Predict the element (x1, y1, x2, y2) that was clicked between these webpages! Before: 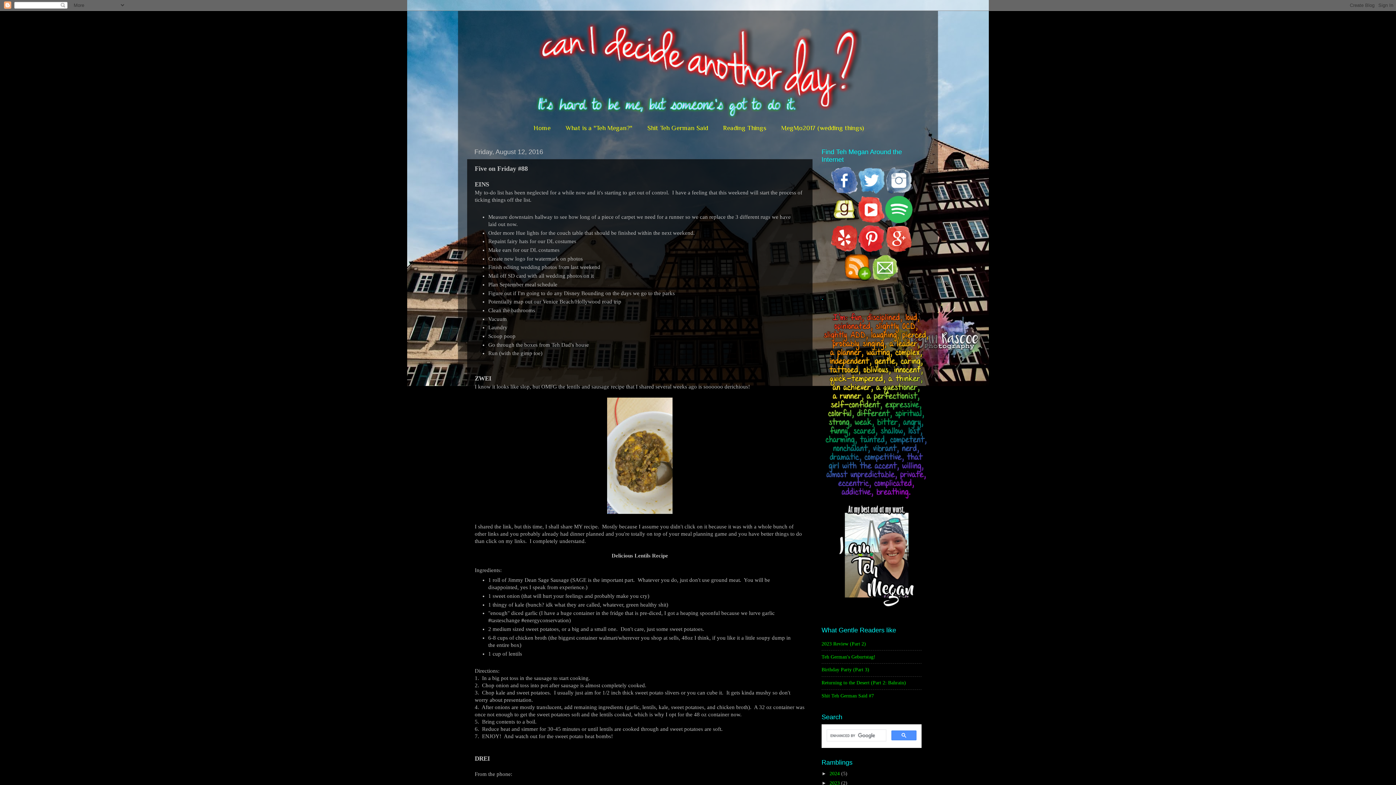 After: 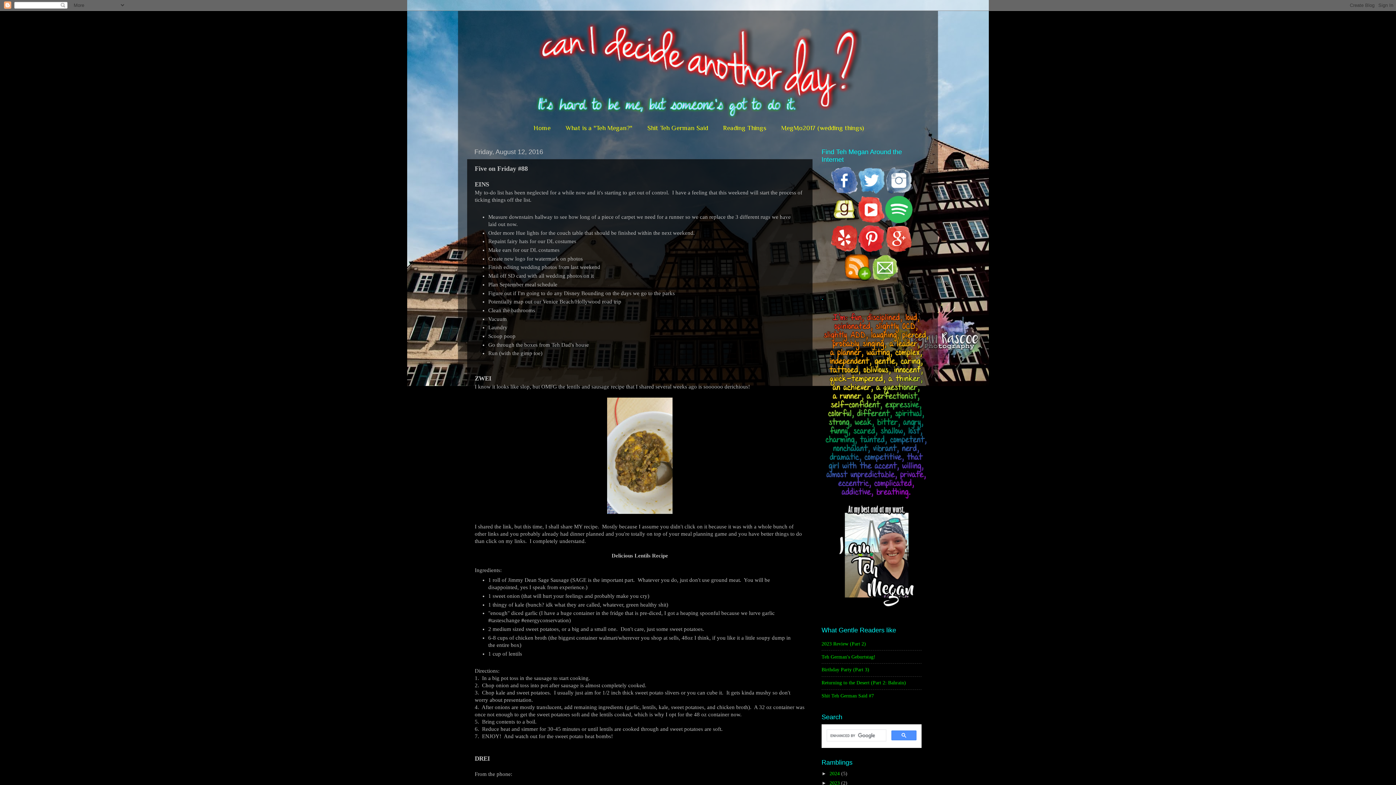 Action: bbox: (830, 189, 858, 195)